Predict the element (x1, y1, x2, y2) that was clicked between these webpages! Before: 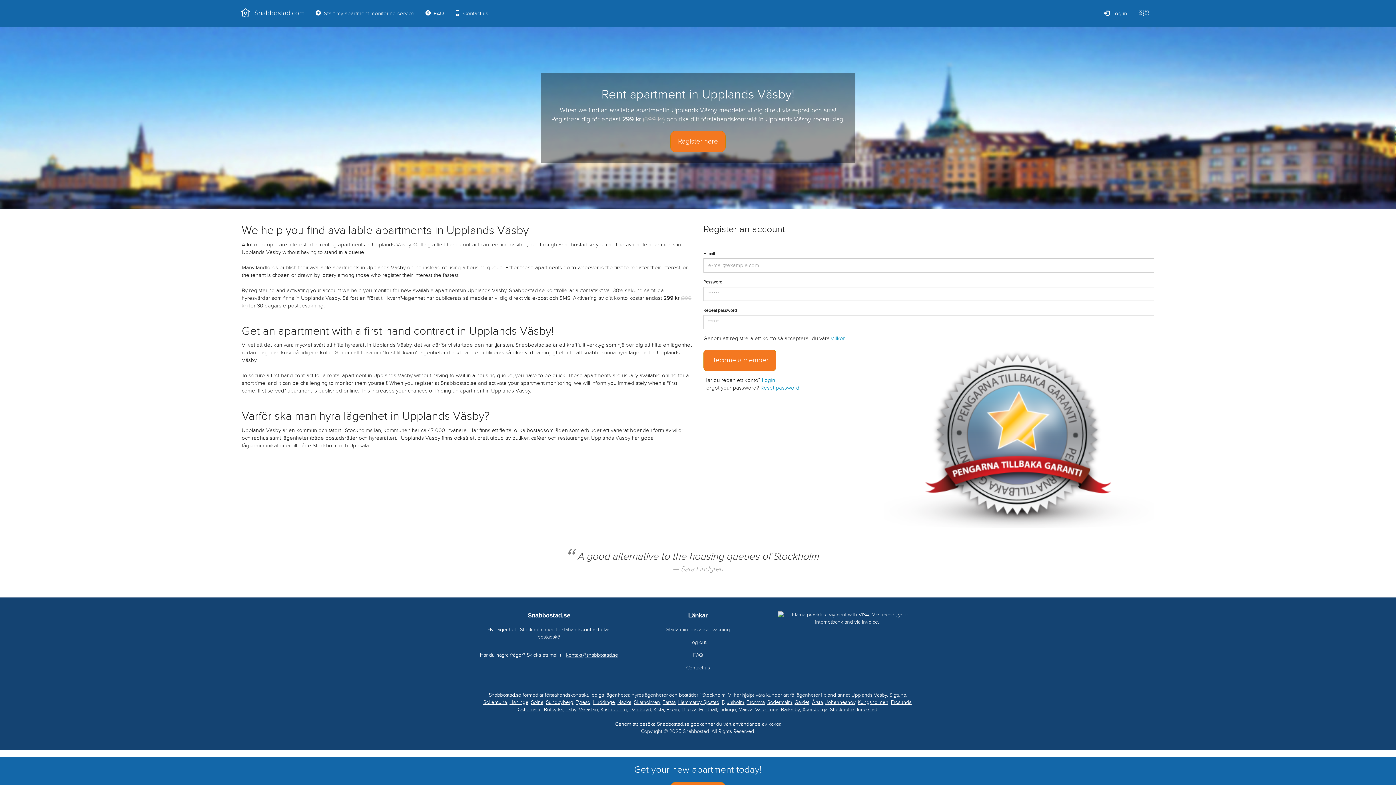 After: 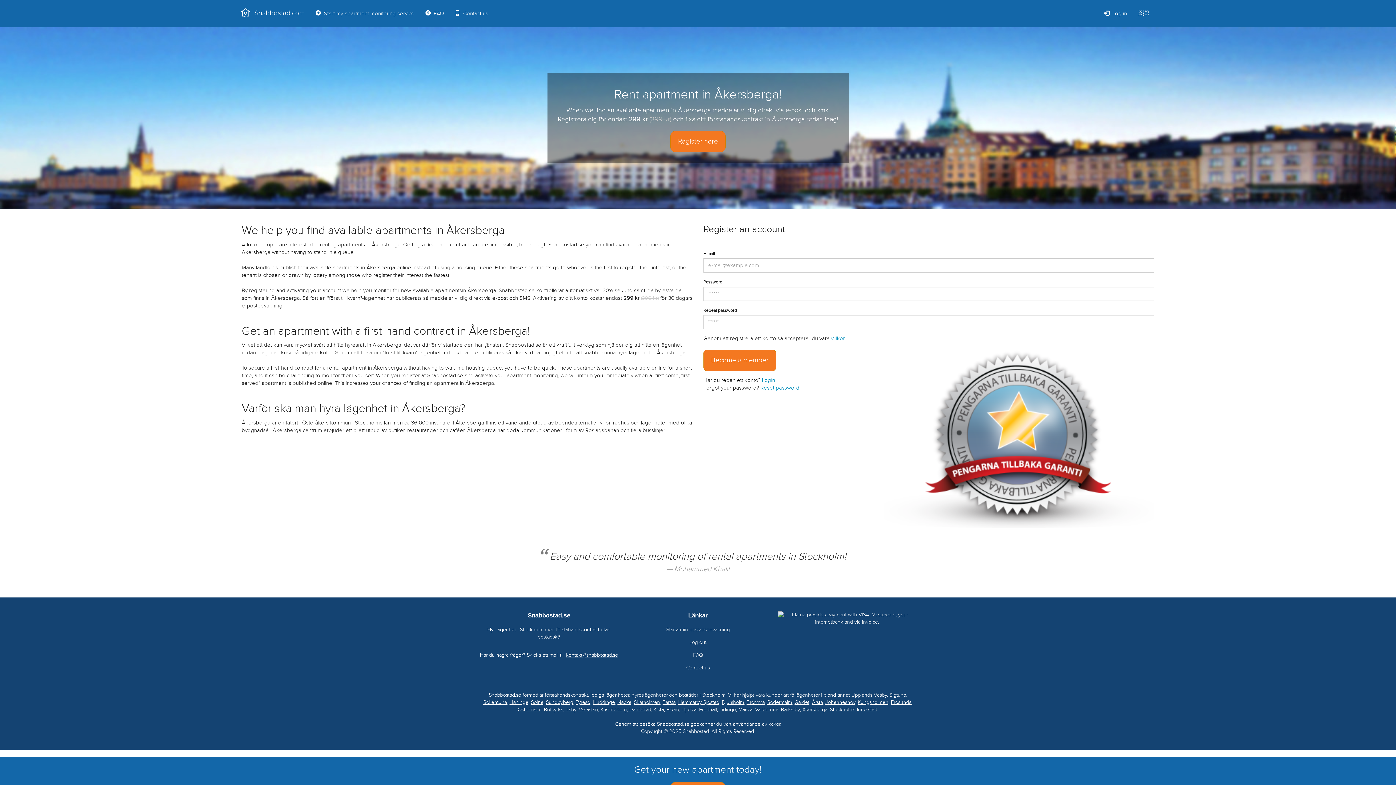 Action: label: Åkersberga bbox: (802, 706, 827, 712)